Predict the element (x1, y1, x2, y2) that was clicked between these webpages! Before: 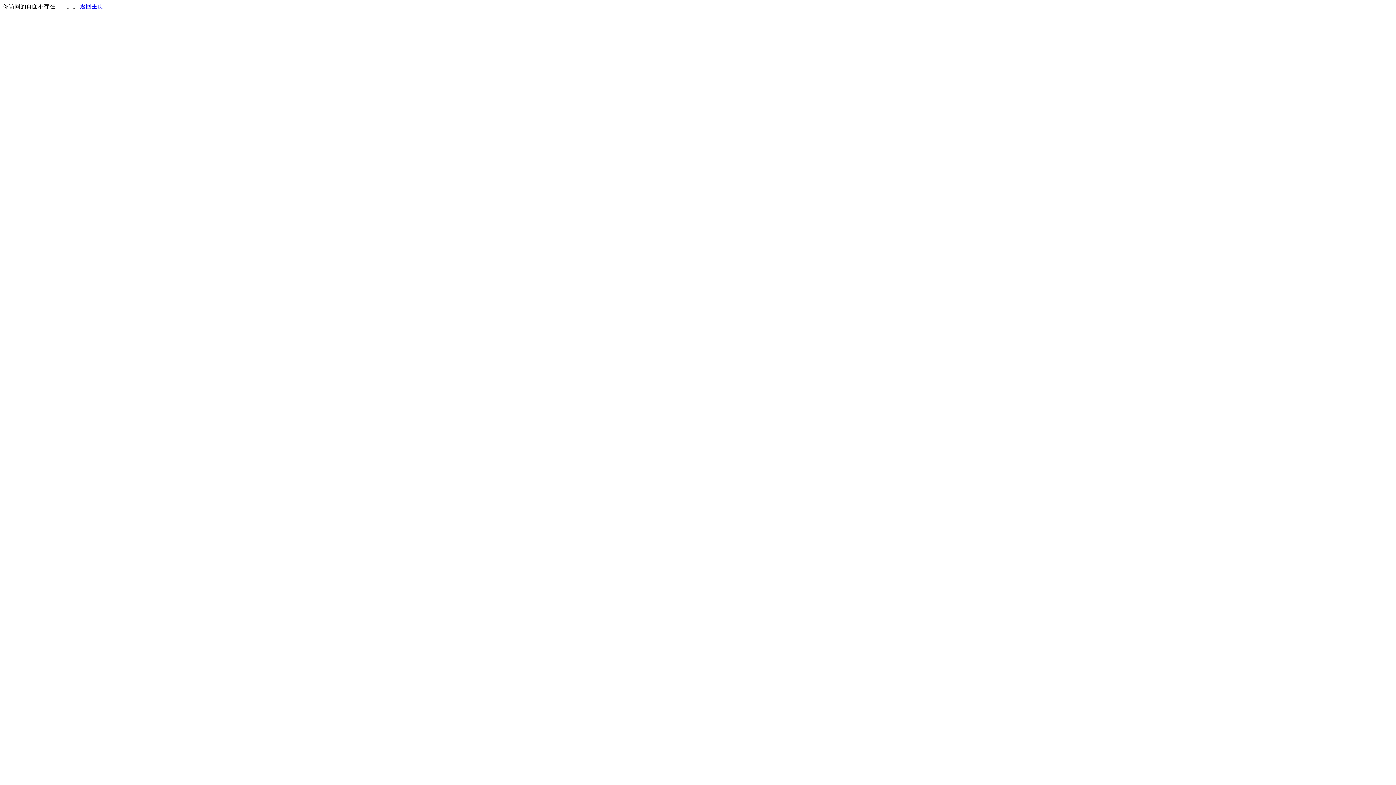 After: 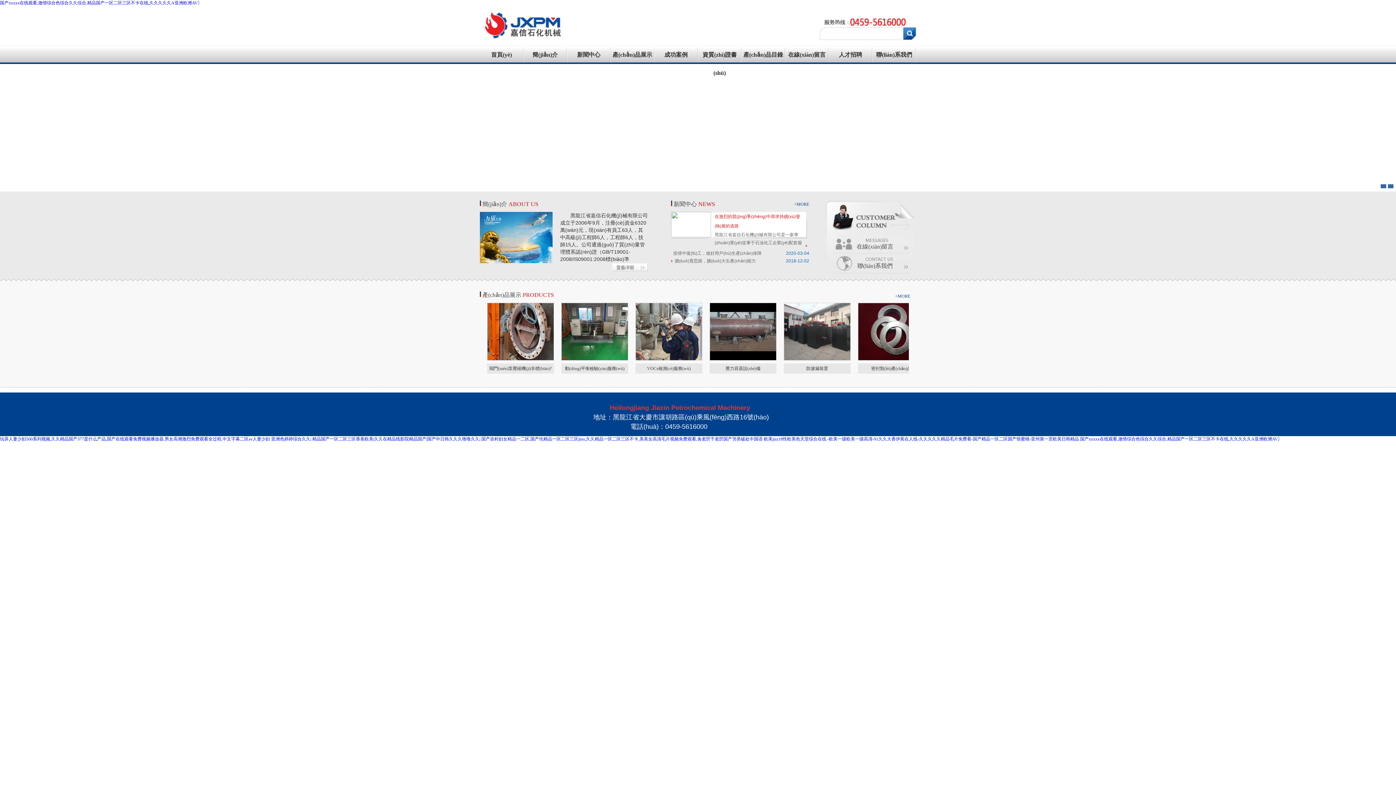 Action: label: 返回主页 bbox: (80, 3, 103, 9)